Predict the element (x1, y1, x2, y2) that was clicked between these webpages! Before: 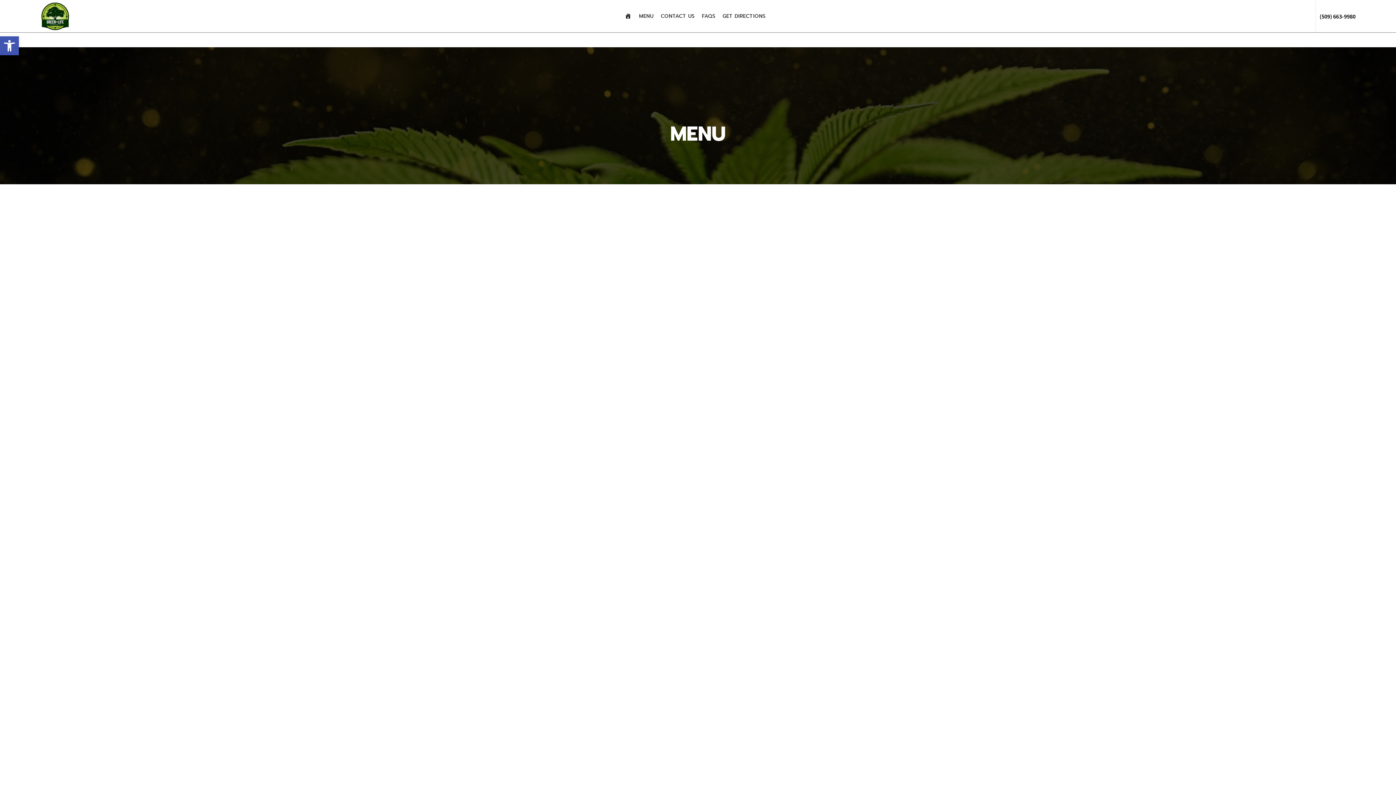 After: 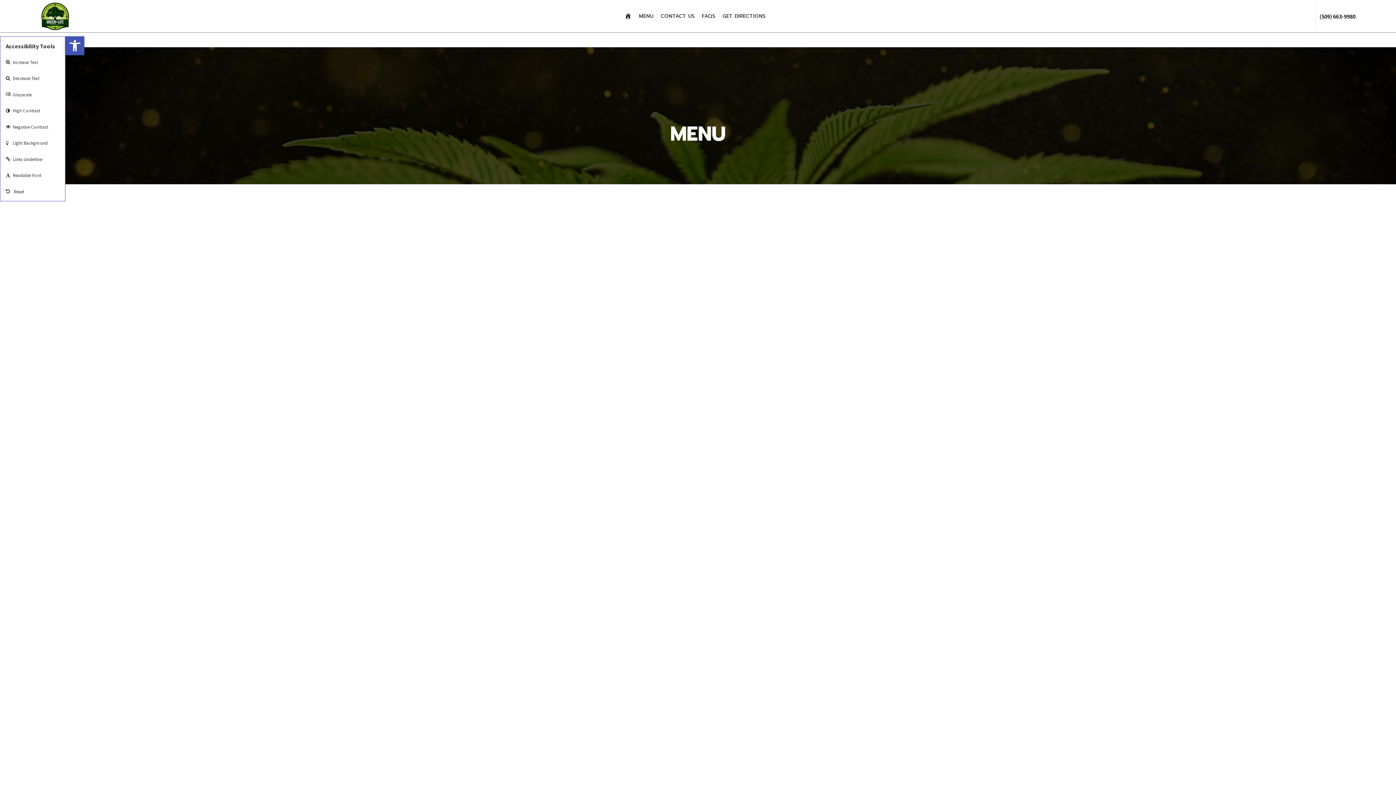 Action: label: Open toolbar bbox: (0, 36, 18, 55)